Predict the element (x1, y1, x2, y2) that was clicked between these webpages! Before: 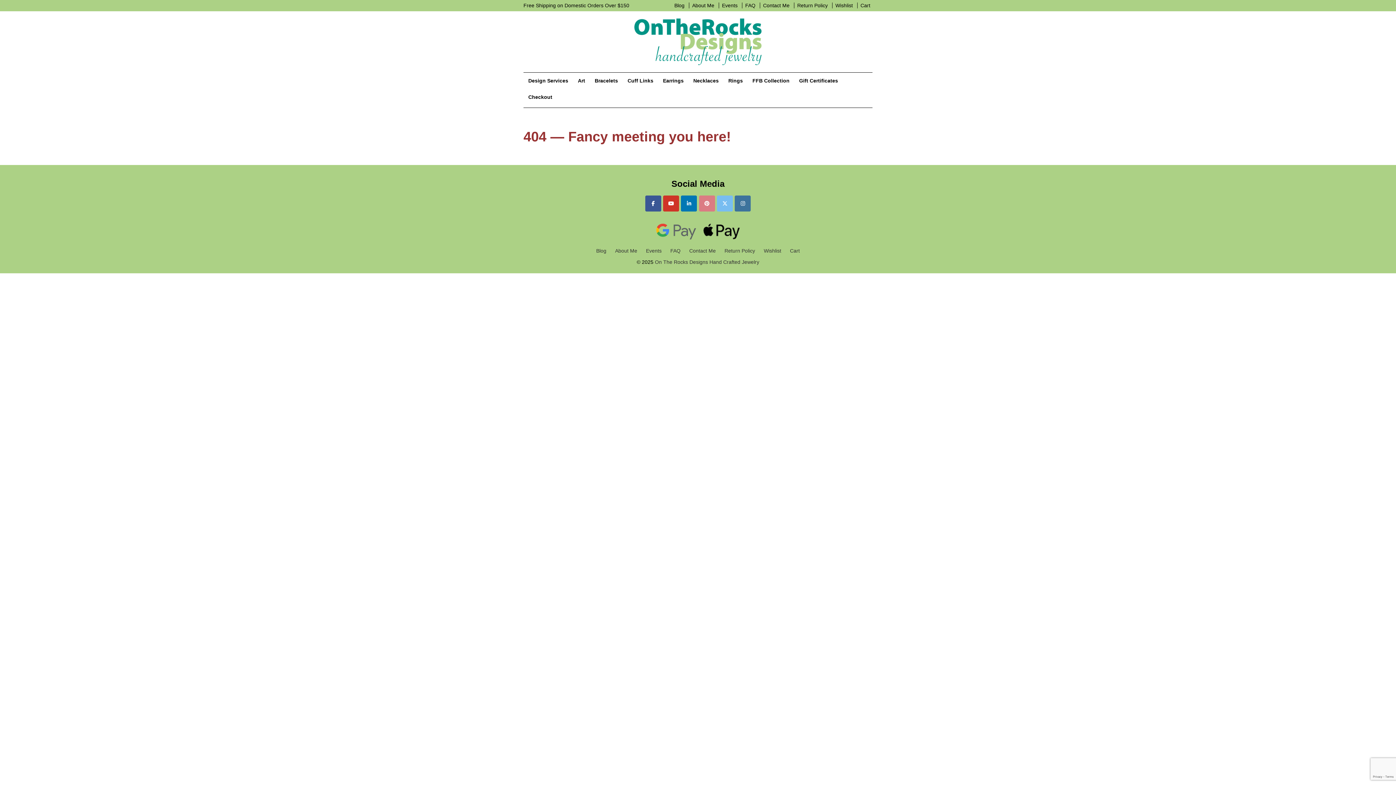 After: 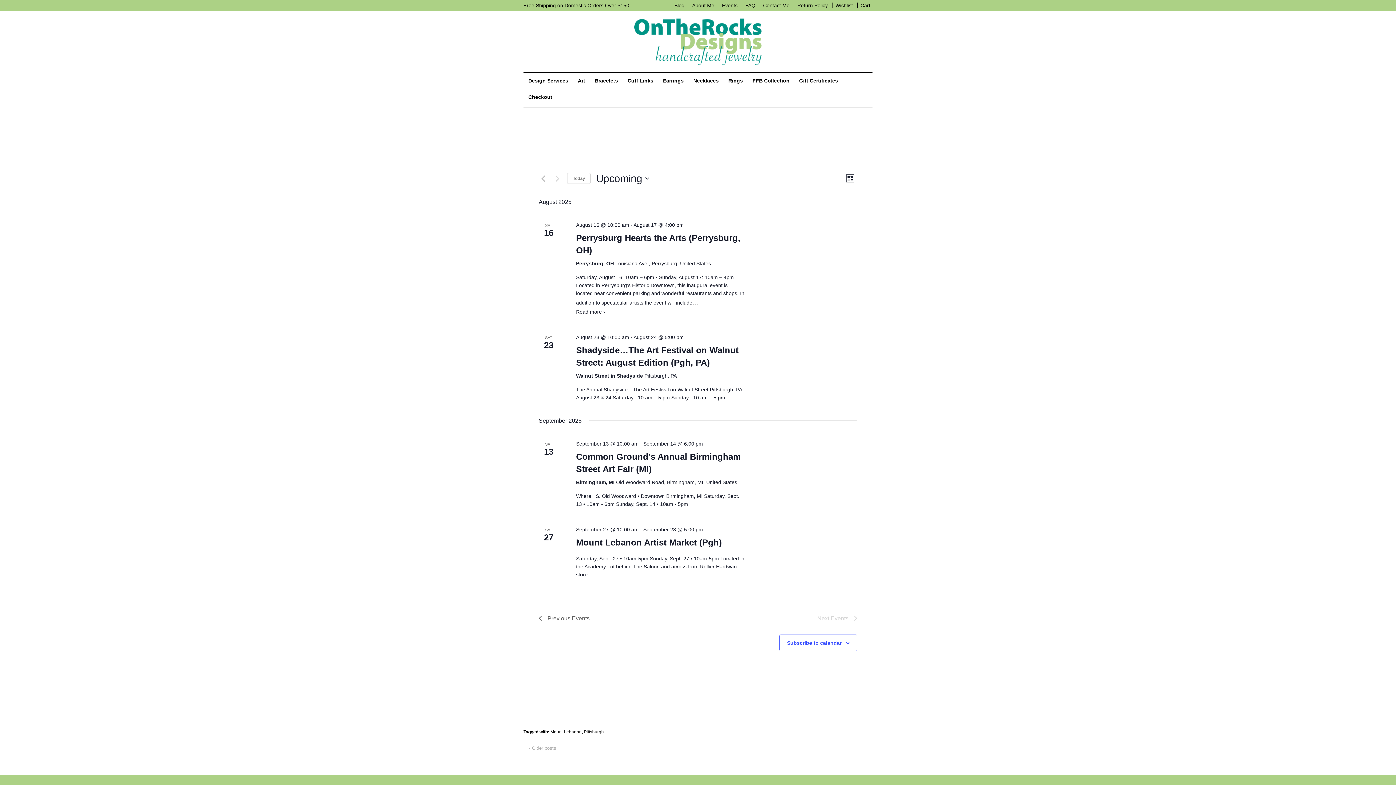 Action: bbox: (643, 248, 664, 253) label: Events